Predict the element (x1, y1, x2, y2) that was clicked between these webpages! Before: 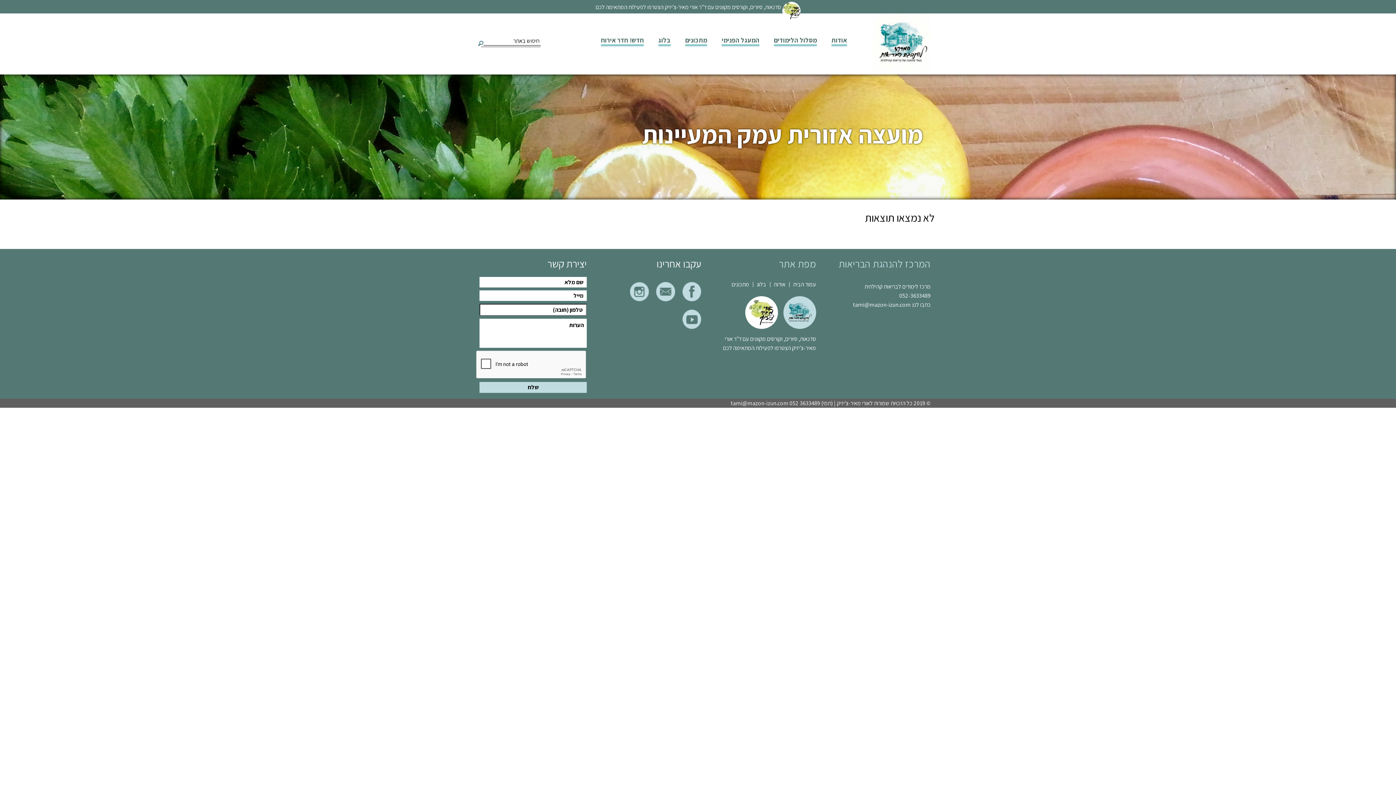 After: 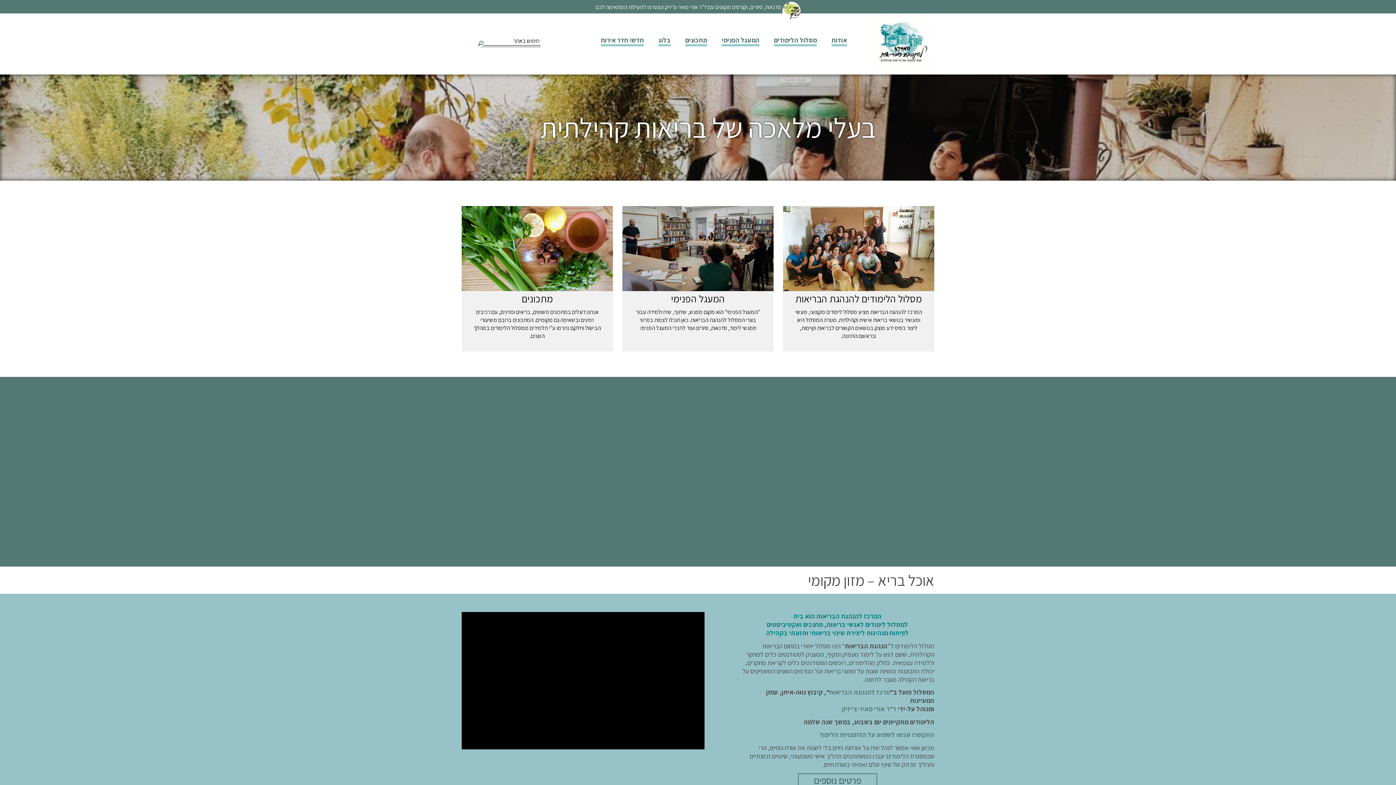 Action: label: עמוד הבית bbox: (793, 280, 816, 288)